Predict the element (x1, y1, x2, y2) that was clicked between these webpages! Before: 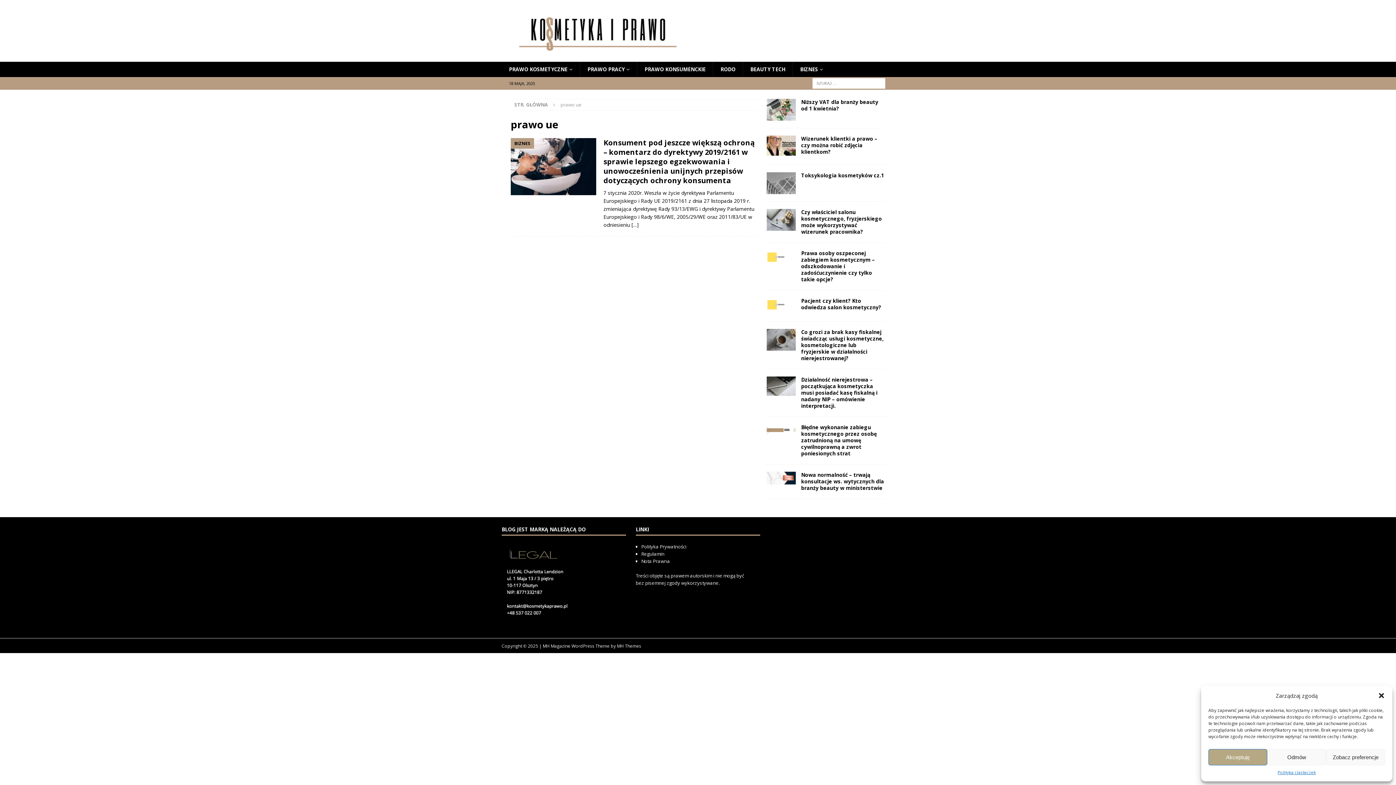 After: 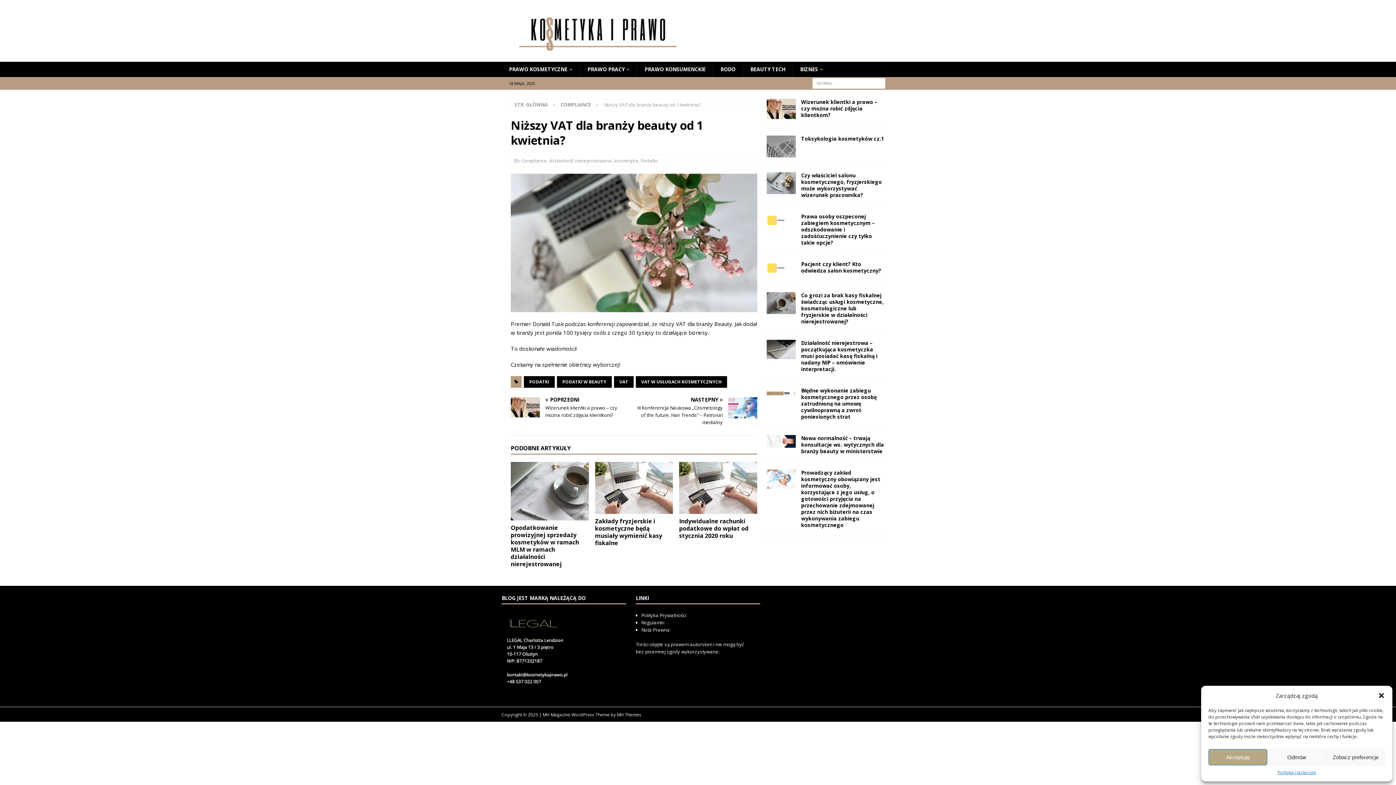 Action: bbox: (801, 98, 878, 112) label: Niższy VAT dla branży beauty od 1 kwietnia?